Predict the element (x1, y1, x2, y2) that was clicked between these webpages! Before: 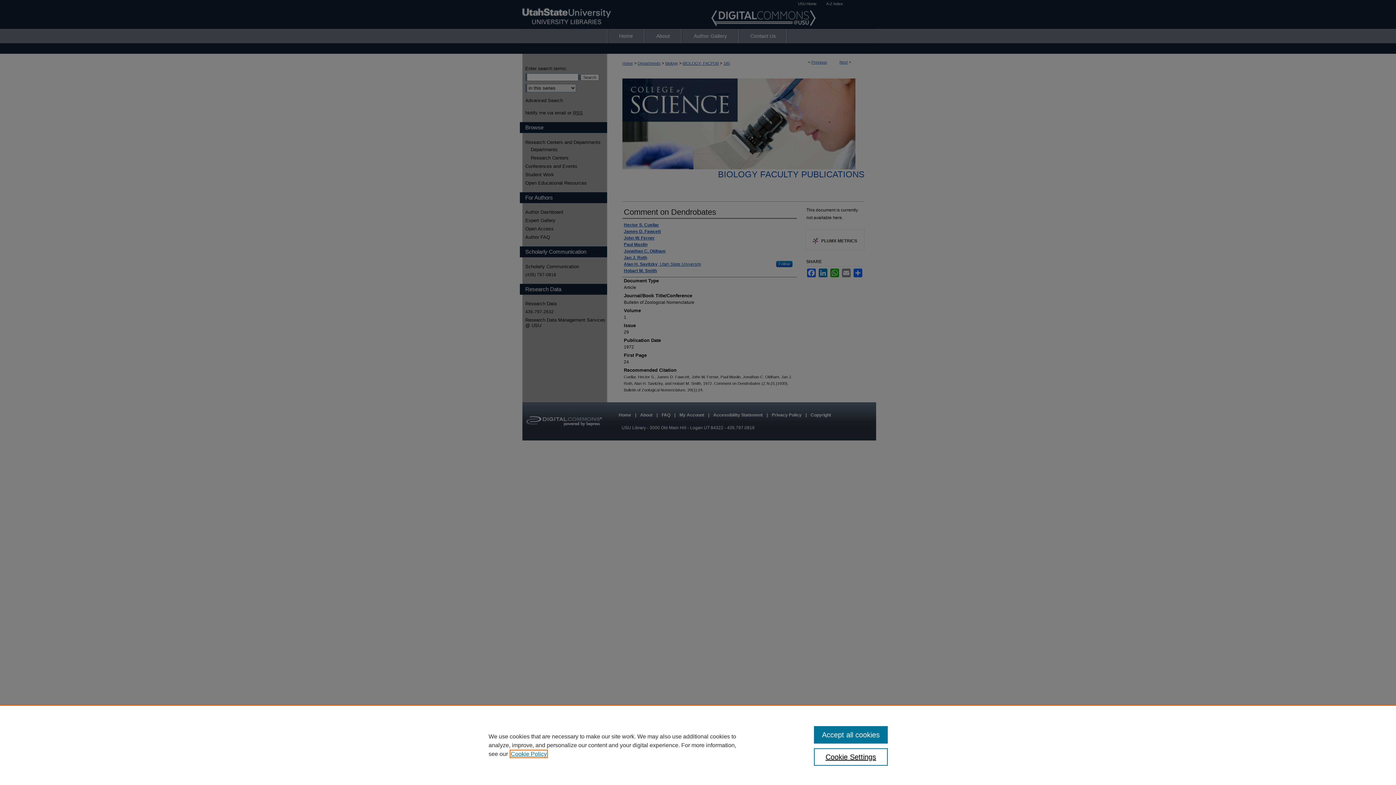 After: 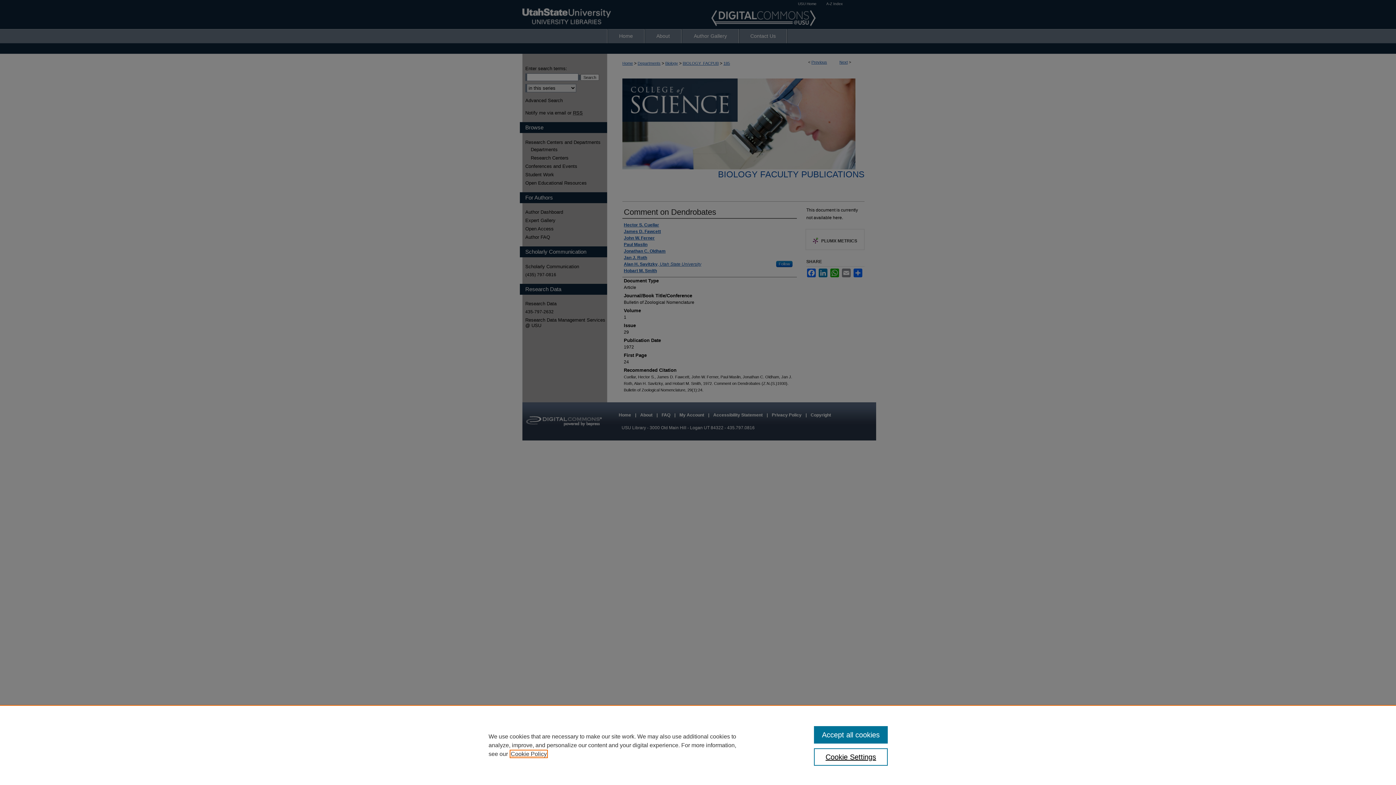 Action: bbox: (510, 751, 546, 757) label: , opens in a new tab